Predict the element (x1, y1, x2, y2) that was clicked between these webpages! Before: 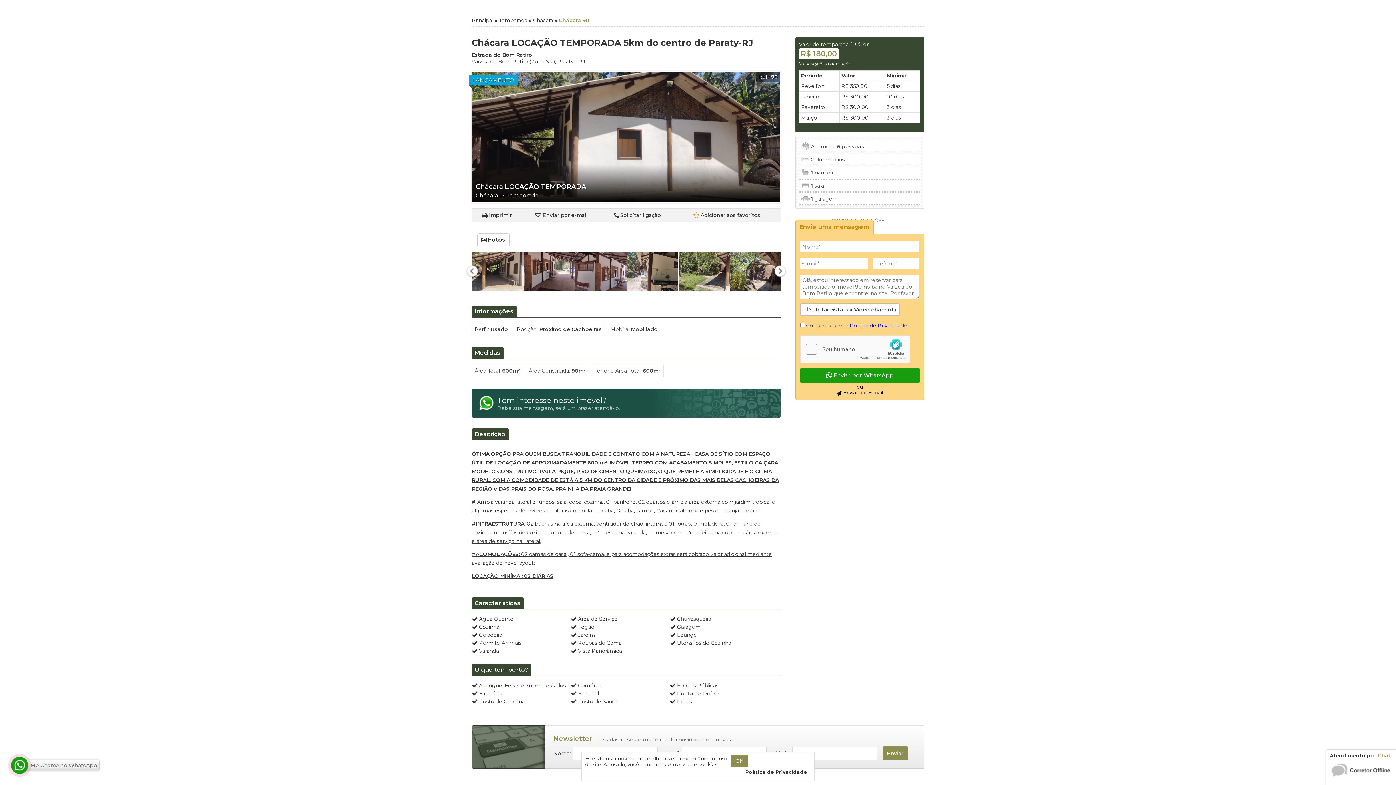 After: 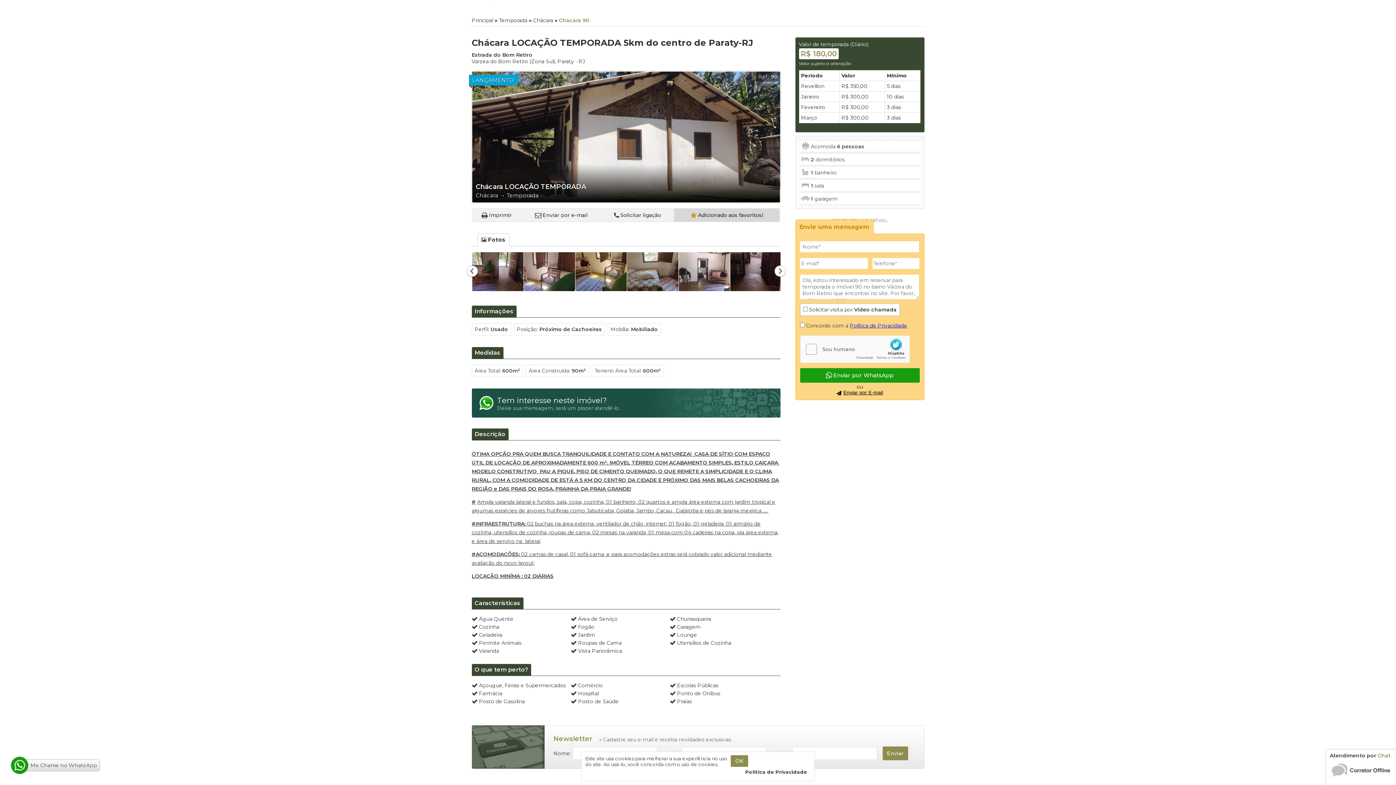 Action: label: Adicionar aos favoritos bbox: (674, 208, 779, 221)